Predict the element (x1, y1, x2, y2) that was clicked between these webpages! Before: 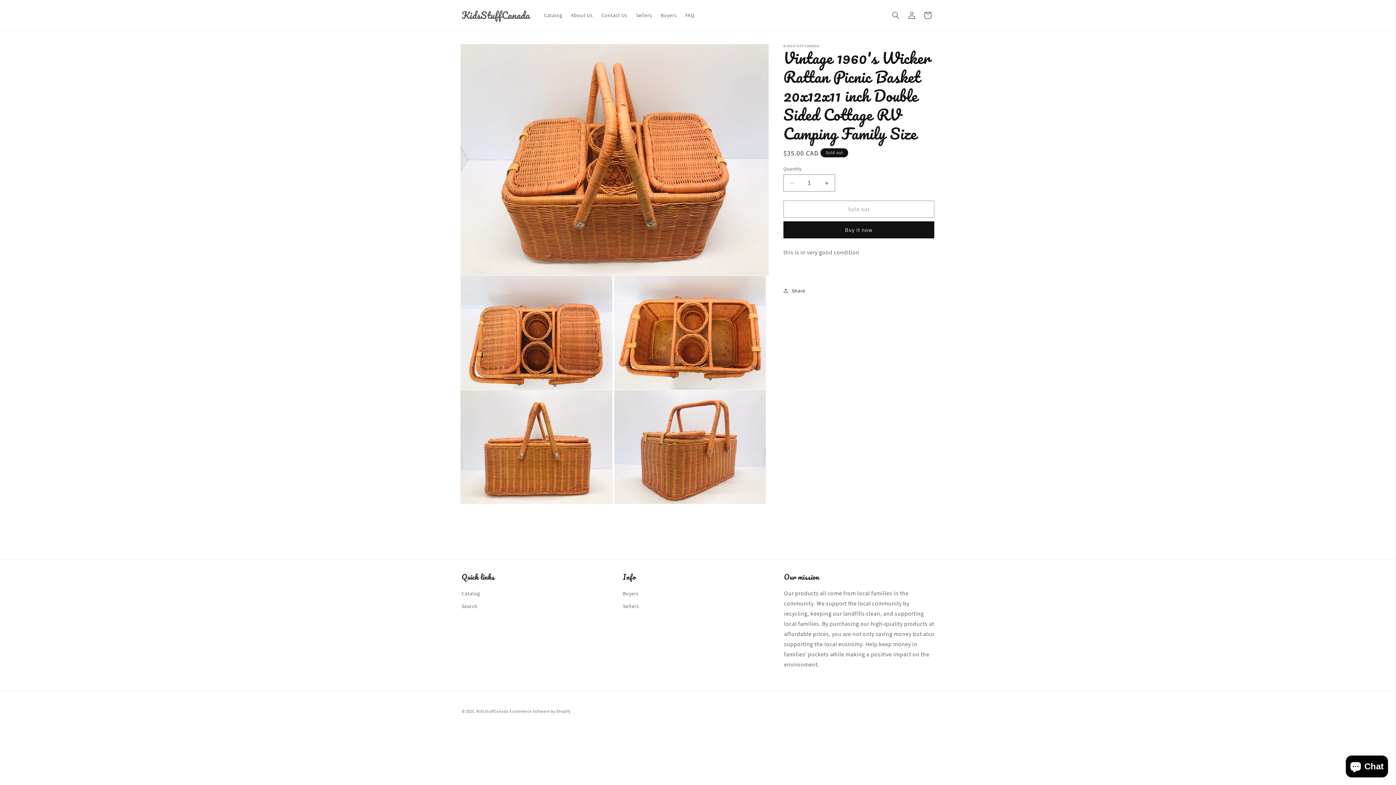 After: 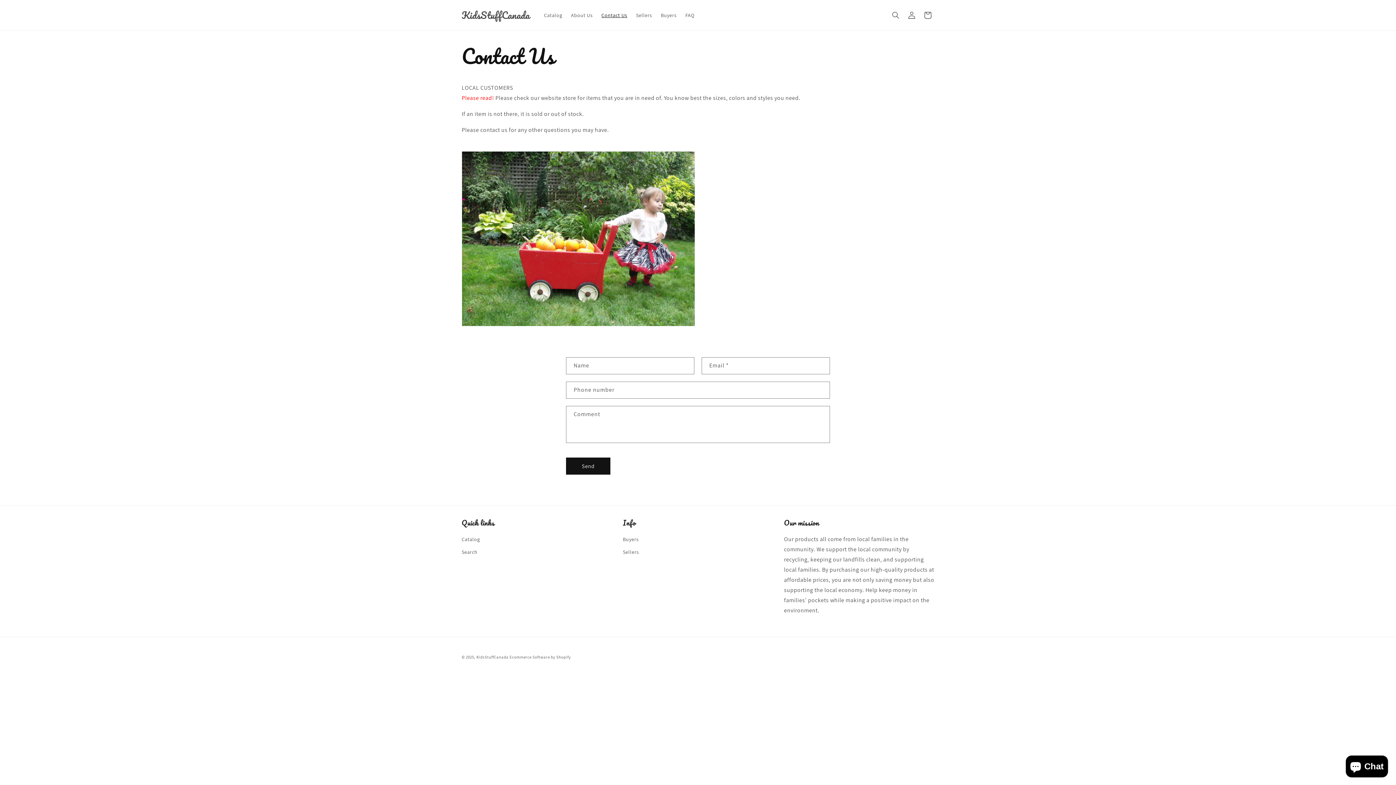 Action: label: Contact Us bbox: (597, 7, 631, 22)